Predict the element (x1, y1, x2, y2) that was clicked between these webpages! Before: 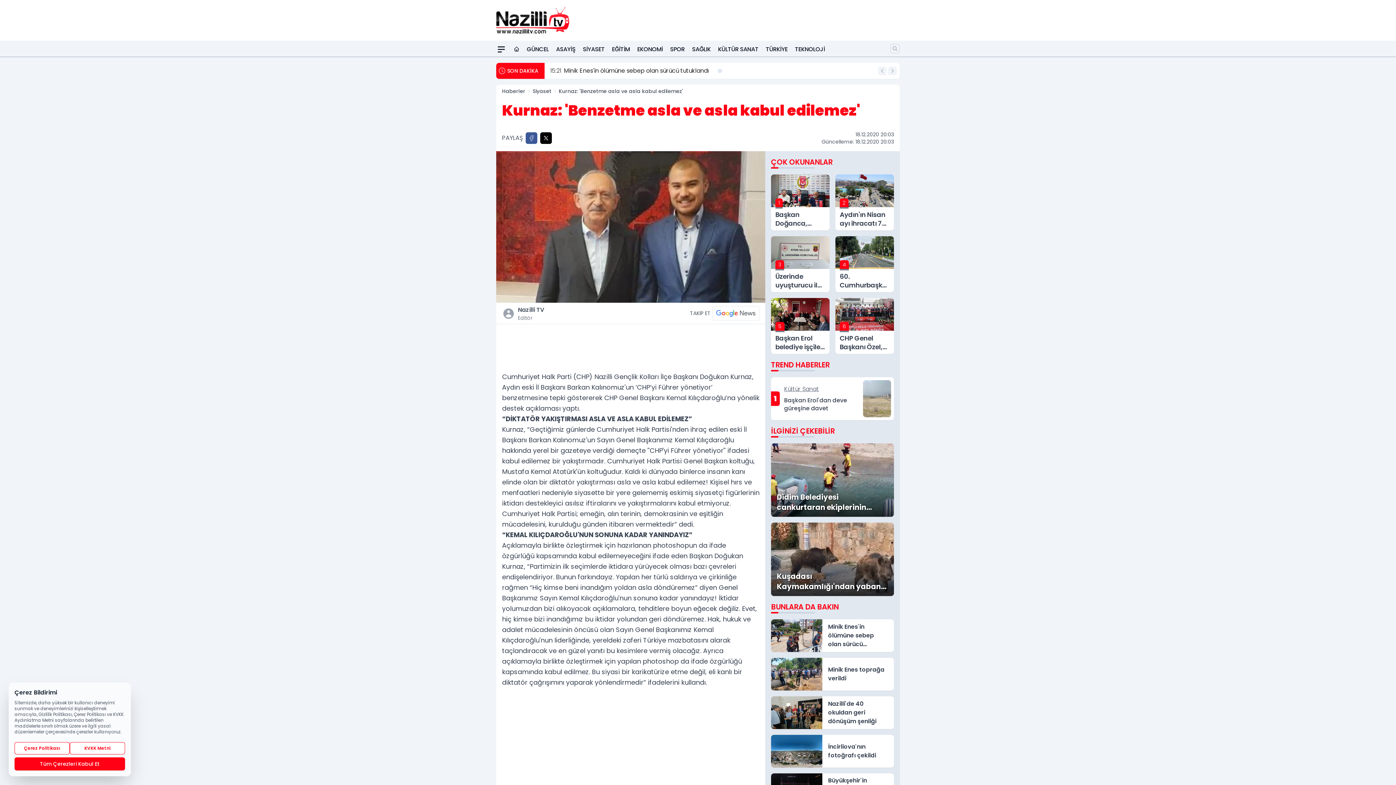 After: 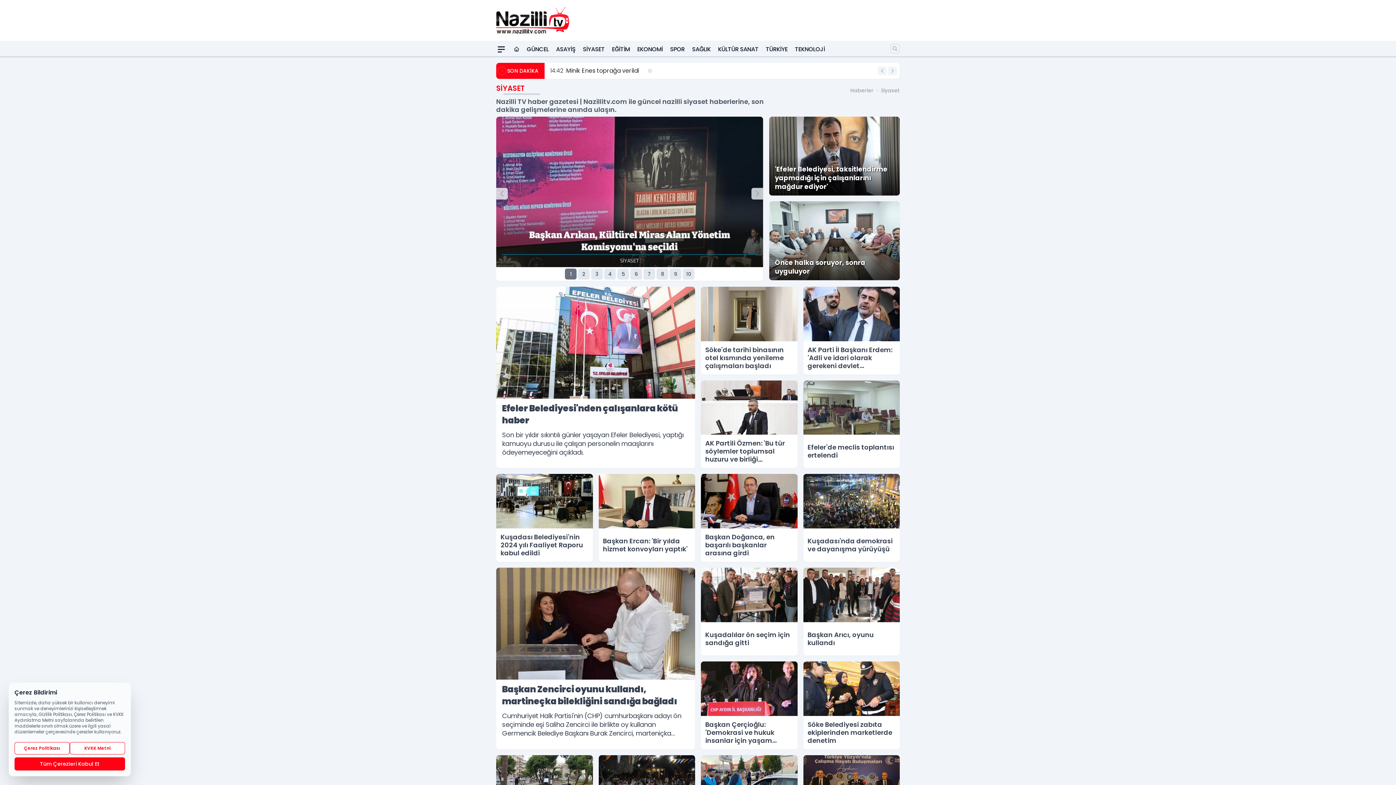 Action: label: Siyaset bbox: (532, 87, 551, 94)